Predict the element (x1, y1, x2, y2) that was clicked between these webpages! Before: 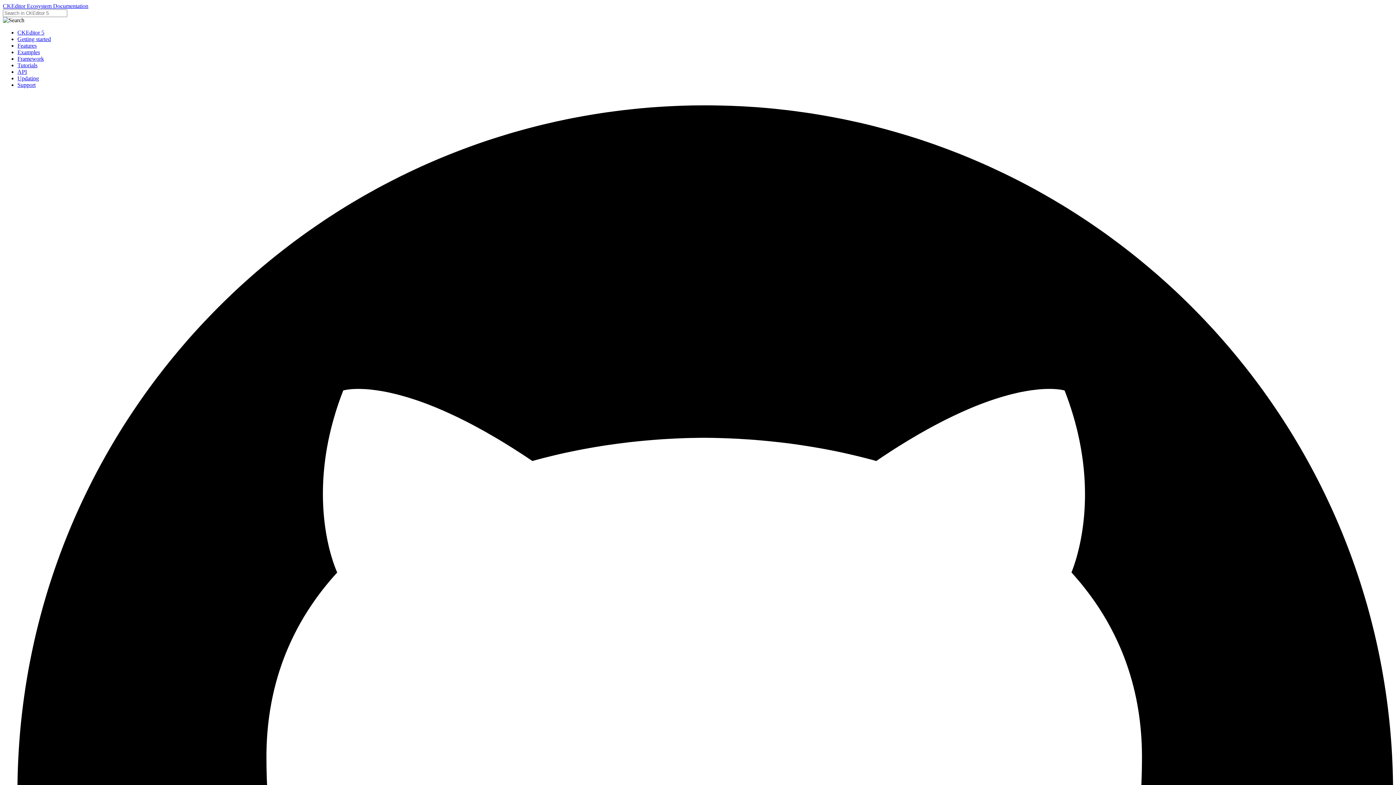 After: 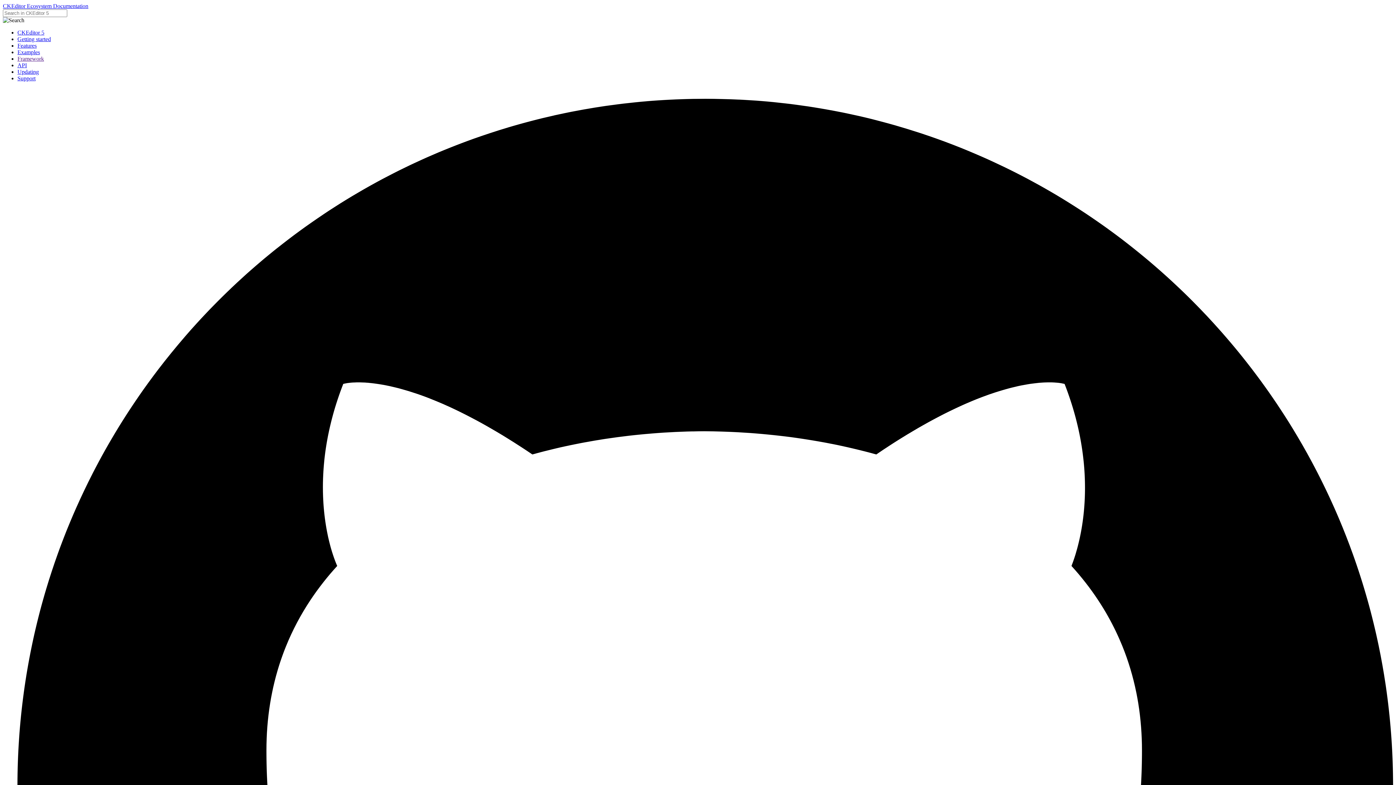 Action: label: Framework bbox: (17, 55, 44, 61)